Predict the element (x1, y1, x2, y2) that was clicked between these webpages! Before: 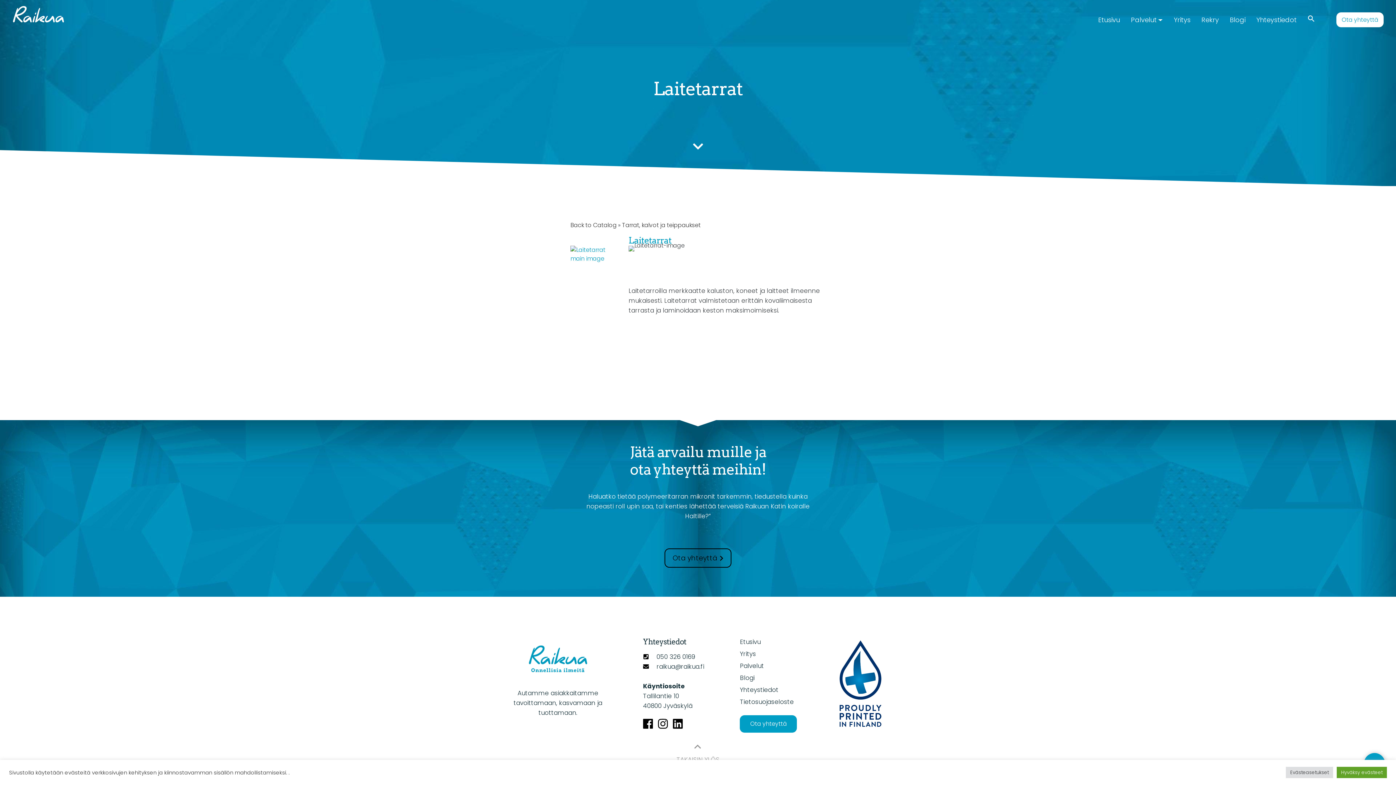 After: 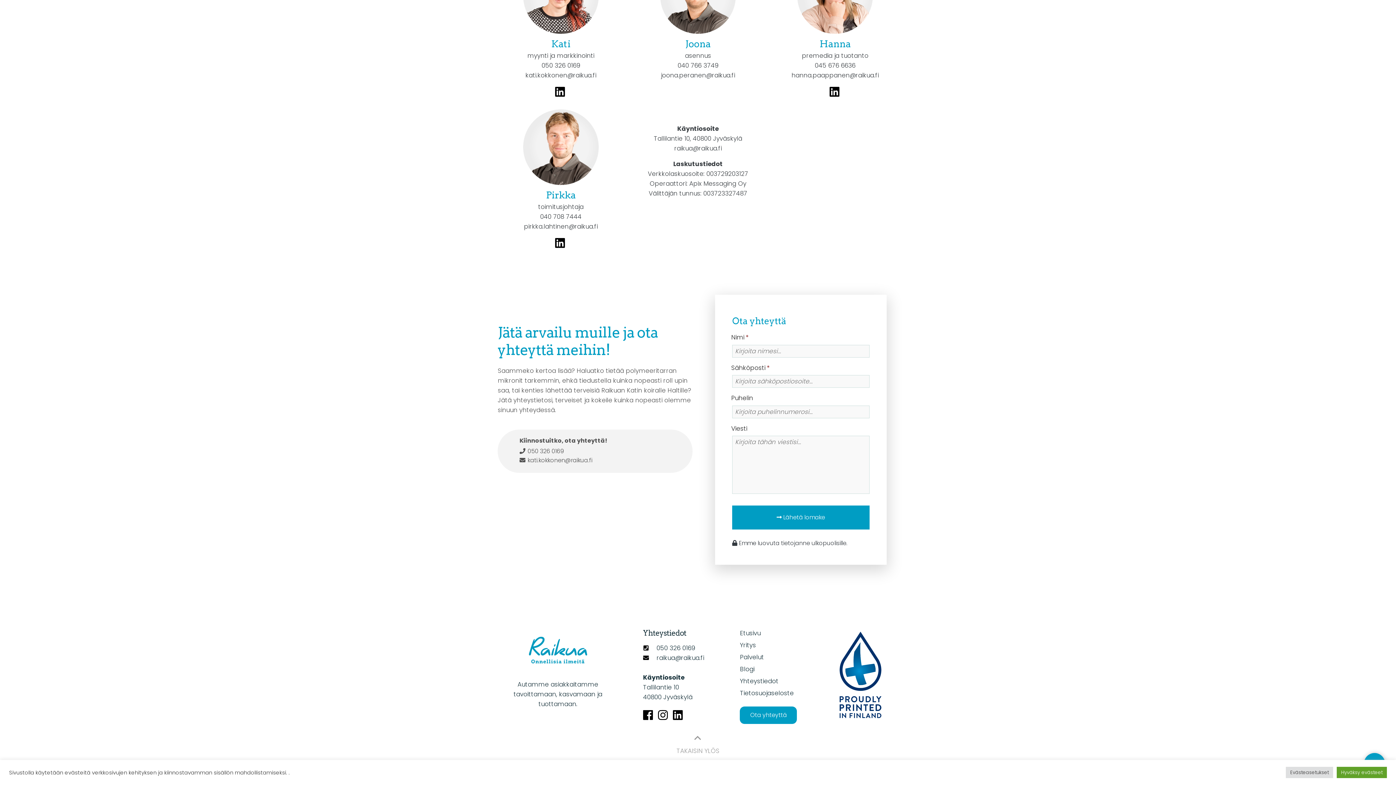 Action: bbox: (1336, 12, 1383, 27) label: Ota yhteyttä